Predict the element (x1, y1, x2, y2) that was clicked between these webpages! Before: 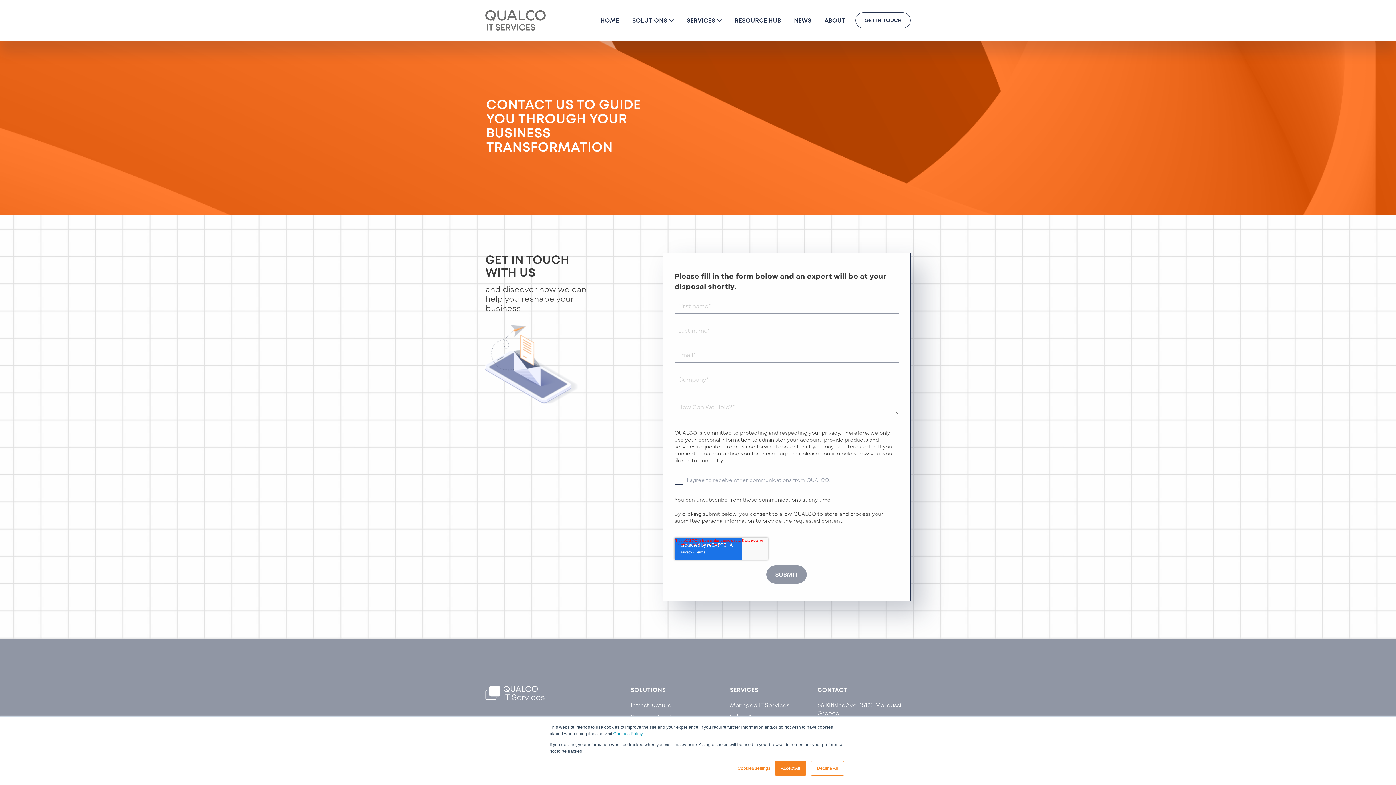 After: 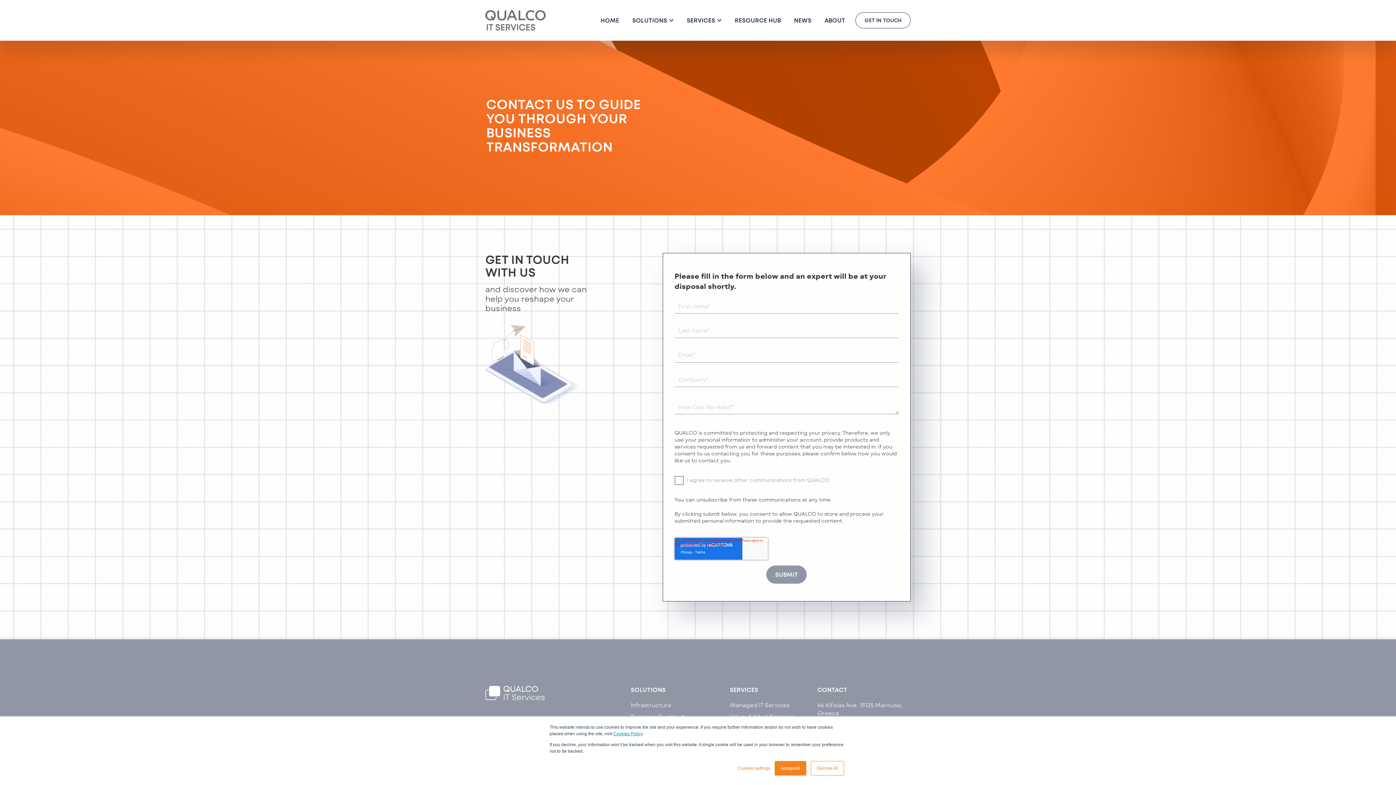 Action: label: Cookies Policy bbox: (613, 731, 642, 736)